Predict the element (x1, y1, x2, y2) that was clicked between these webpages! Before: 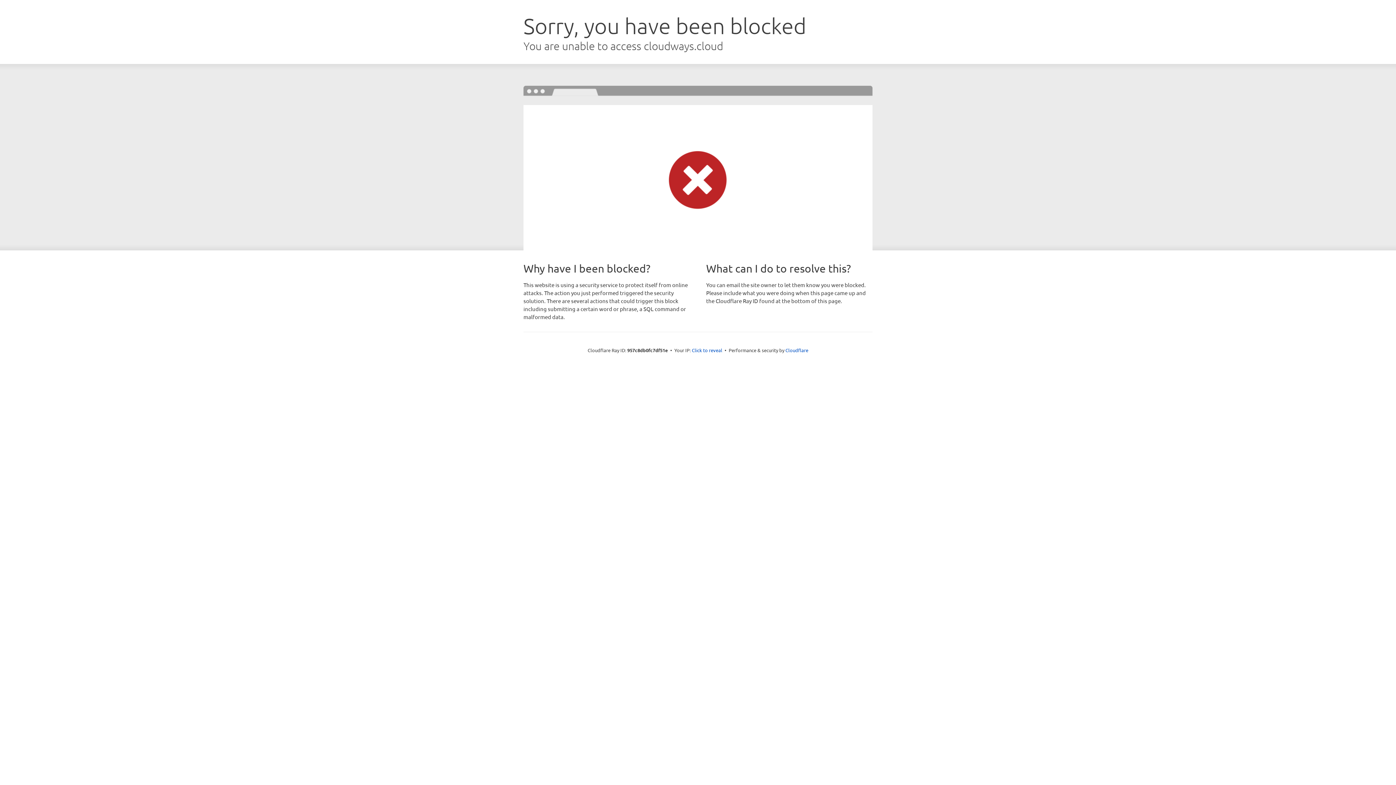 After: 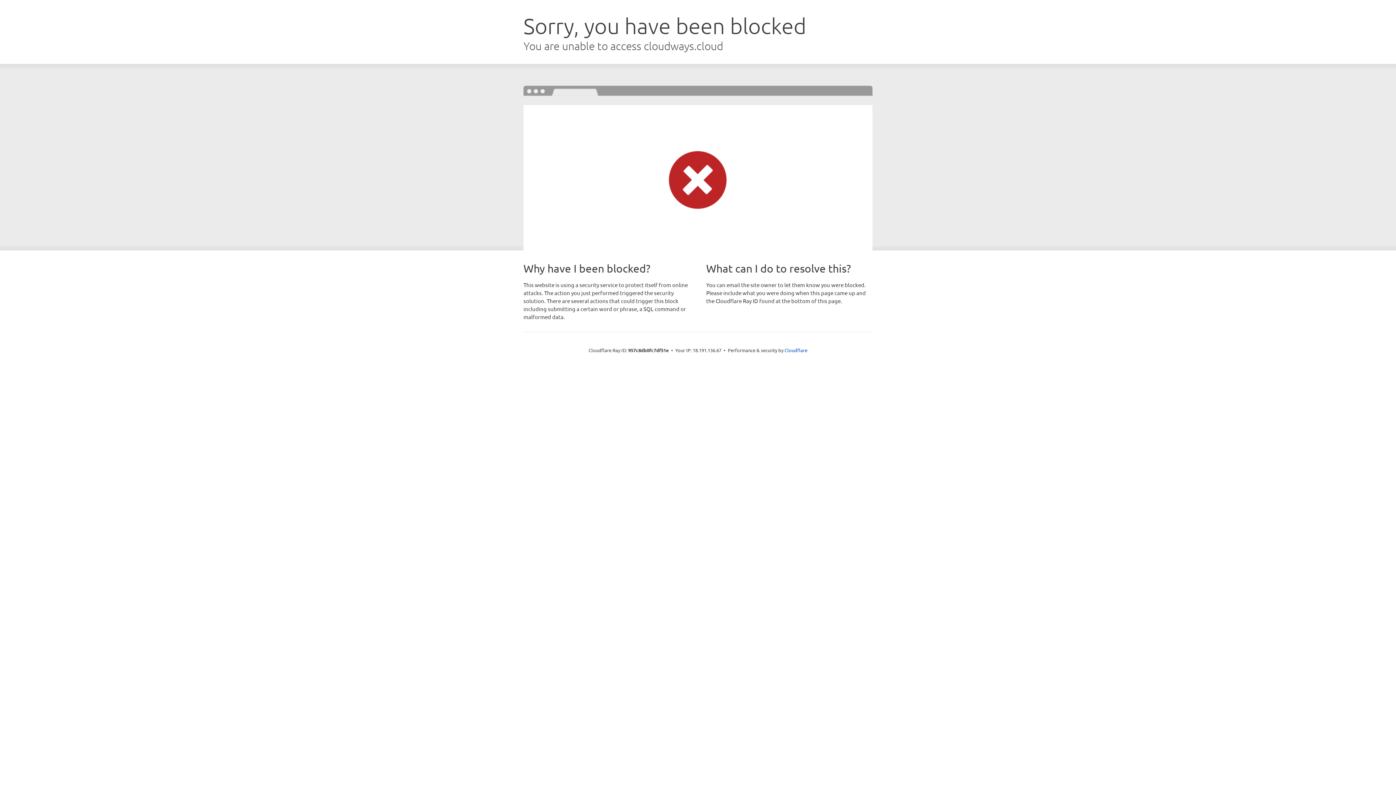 Action: bbox: (692, 346, 722, 353) label: Click to reveal